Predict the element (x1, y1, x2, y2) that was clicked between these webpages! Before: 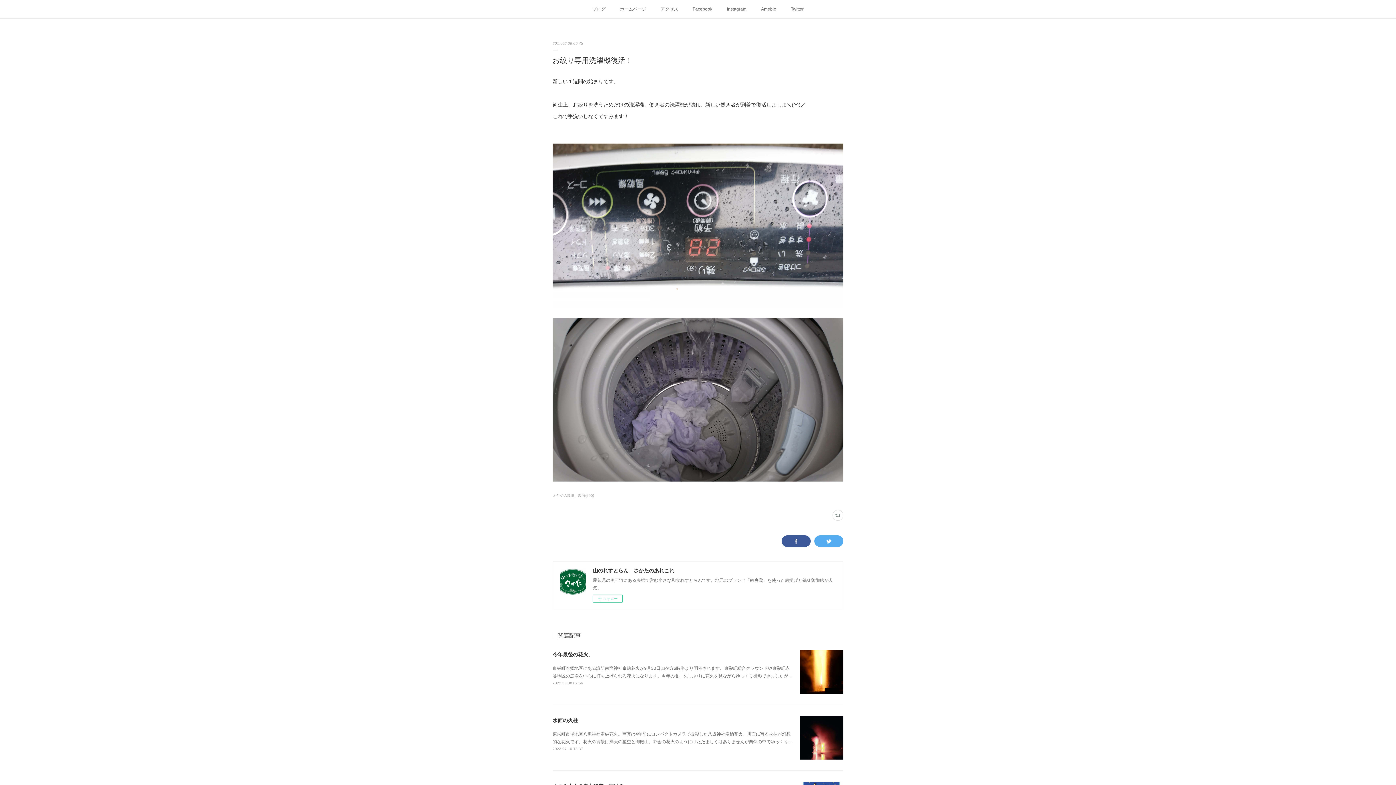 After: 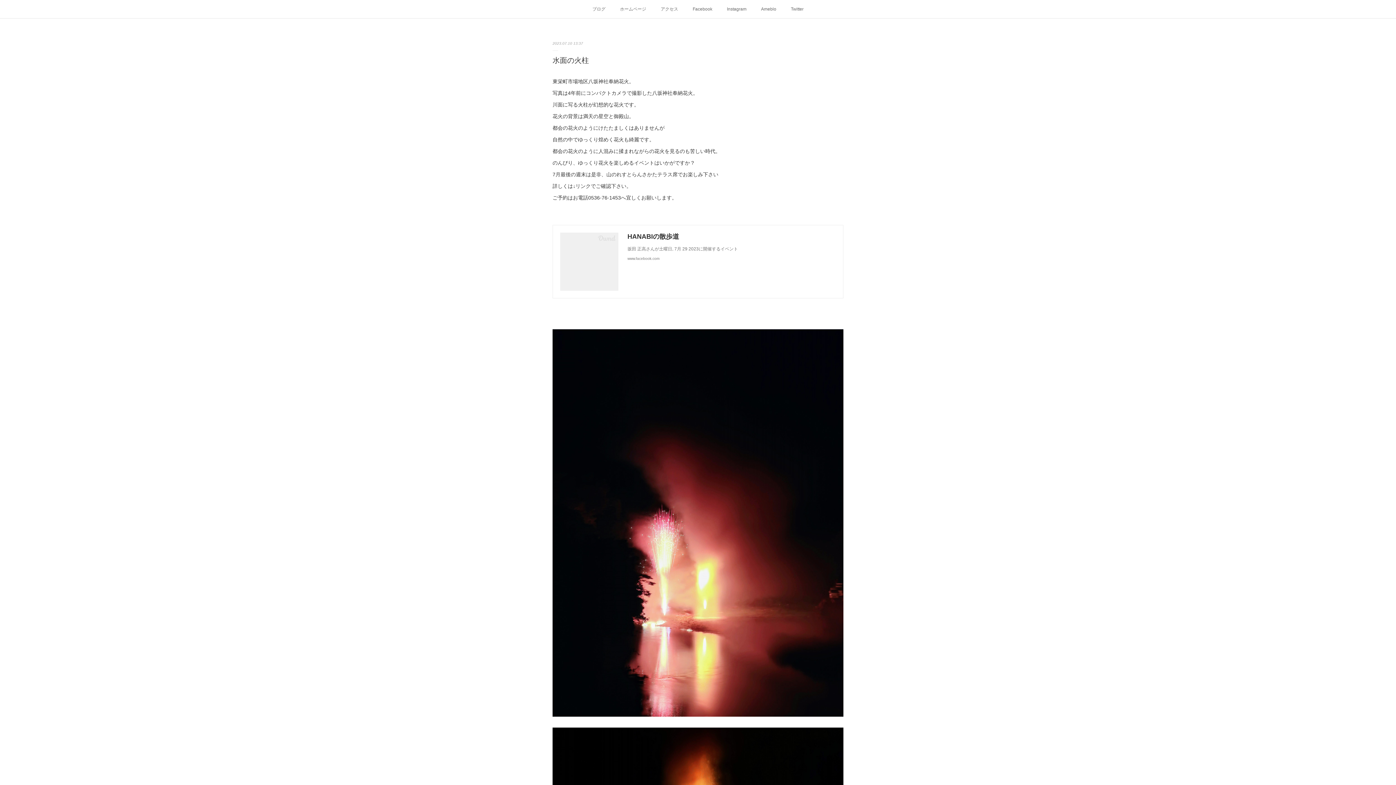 Action: bbox: (552, 747, 583, 751) label: 2023.07.10 13:37